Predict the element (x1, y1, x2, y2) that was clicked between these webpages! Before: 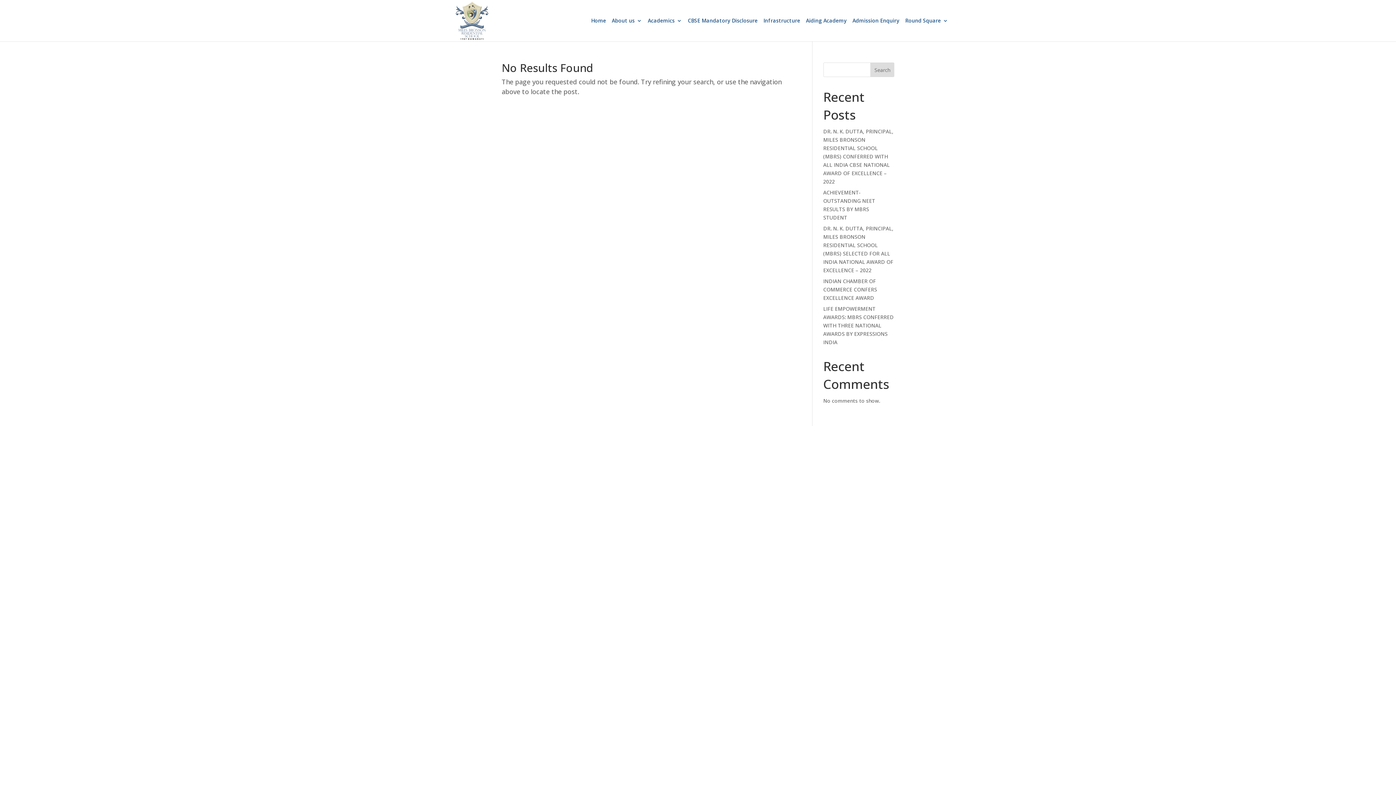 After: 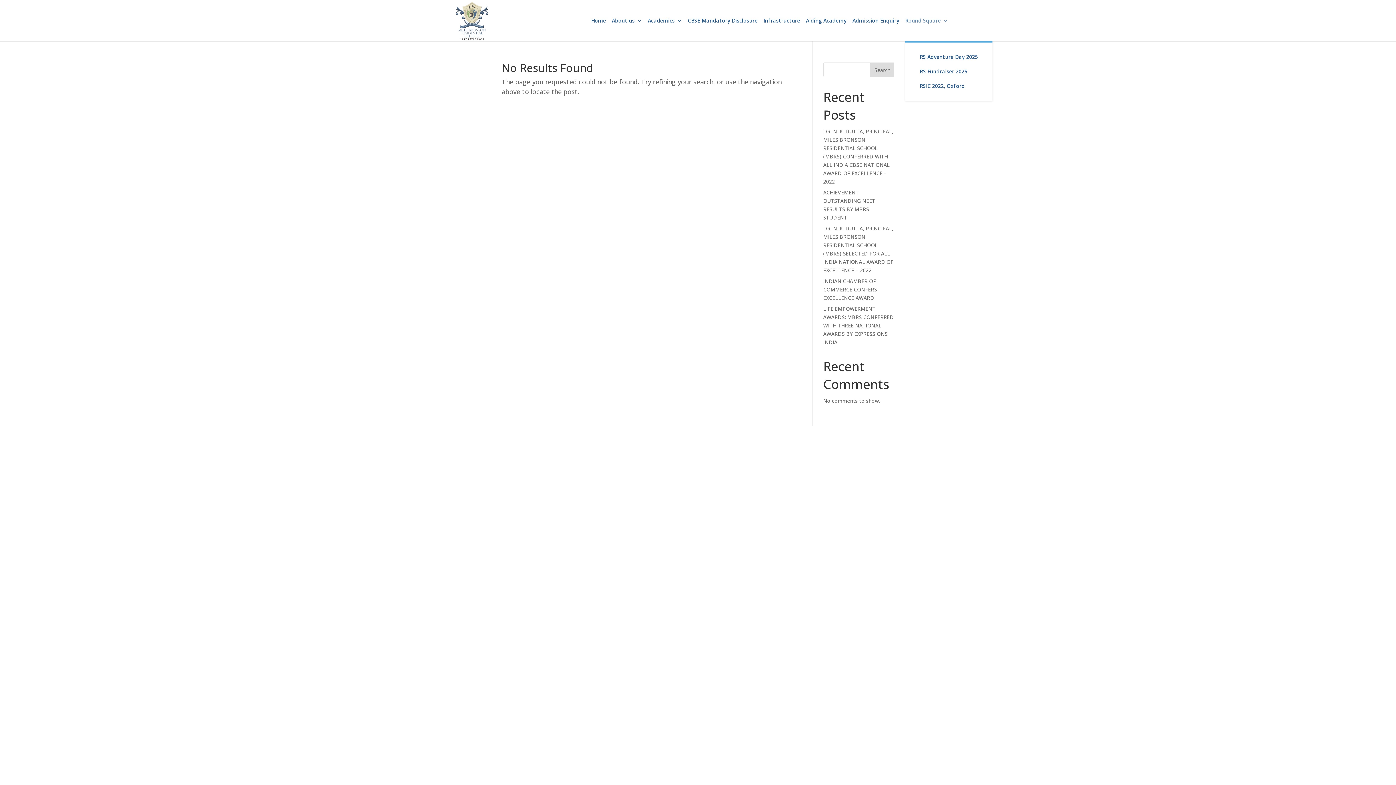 Action: bbox: (905, 18, 948, 41) label: Round Square